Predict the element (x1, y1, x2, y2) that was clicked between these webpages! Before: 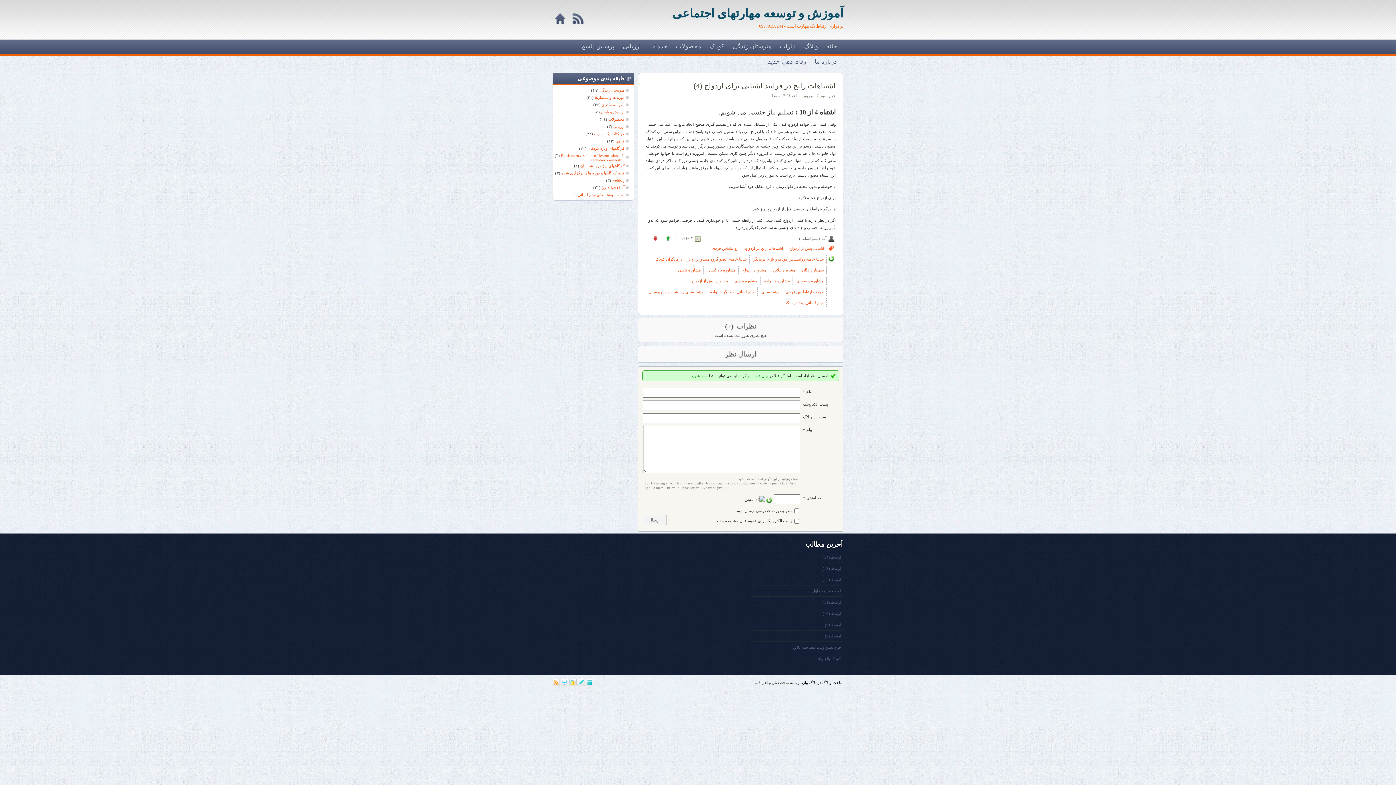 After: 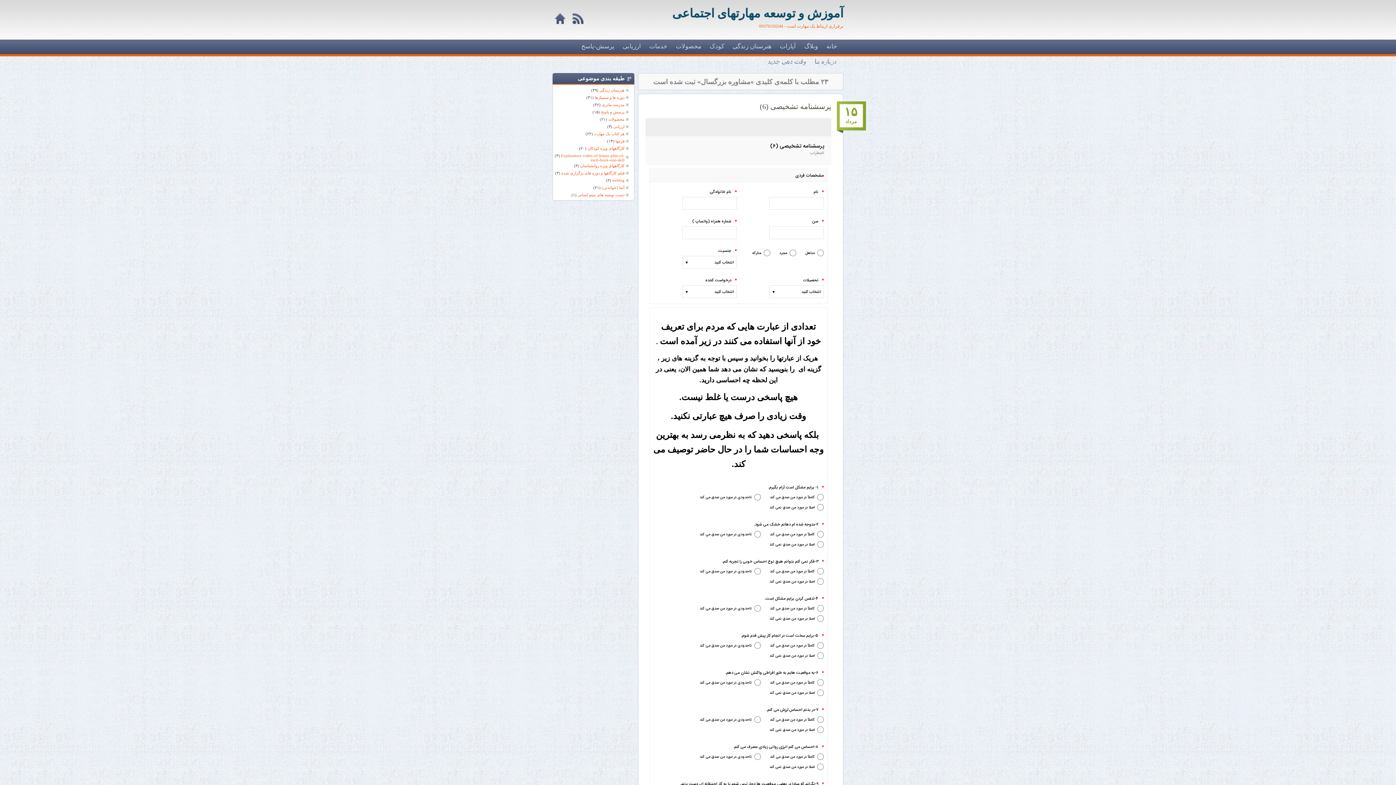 Action: label: مشاوره بزرگسال bbox: (705, 265, 738, 274)